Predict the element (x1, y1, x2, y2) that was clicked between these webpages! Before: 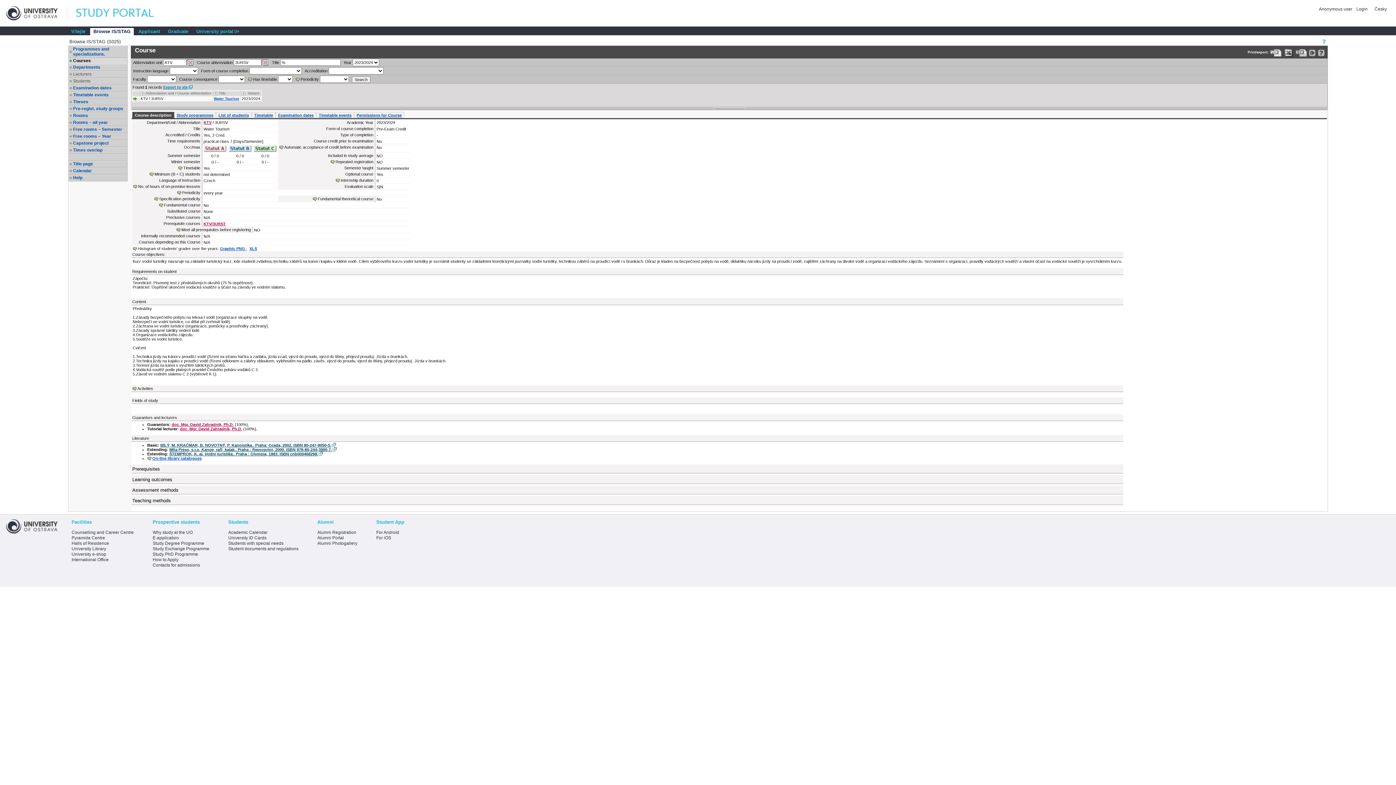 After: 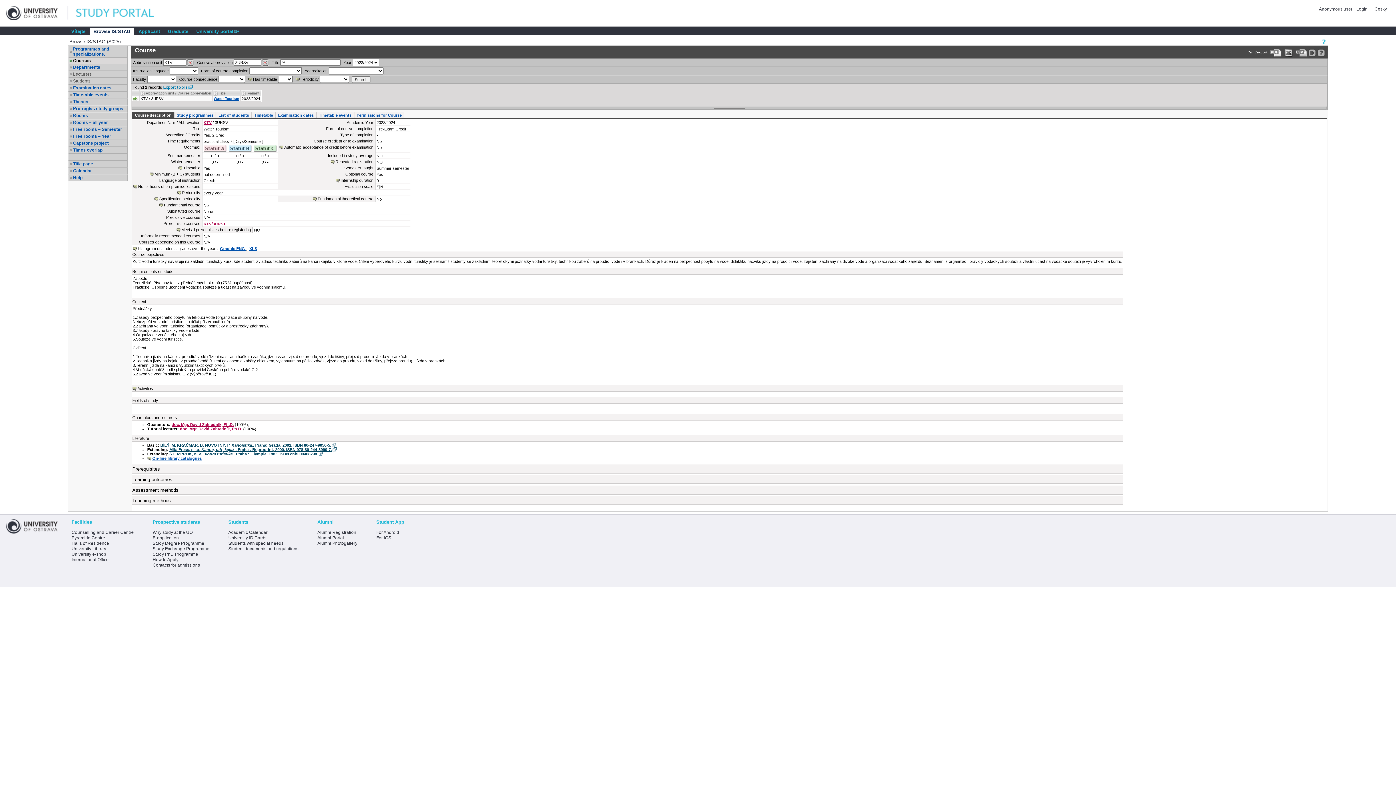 Action: bbox: (152, 546, 209, 551) label: Study Exchange Programme